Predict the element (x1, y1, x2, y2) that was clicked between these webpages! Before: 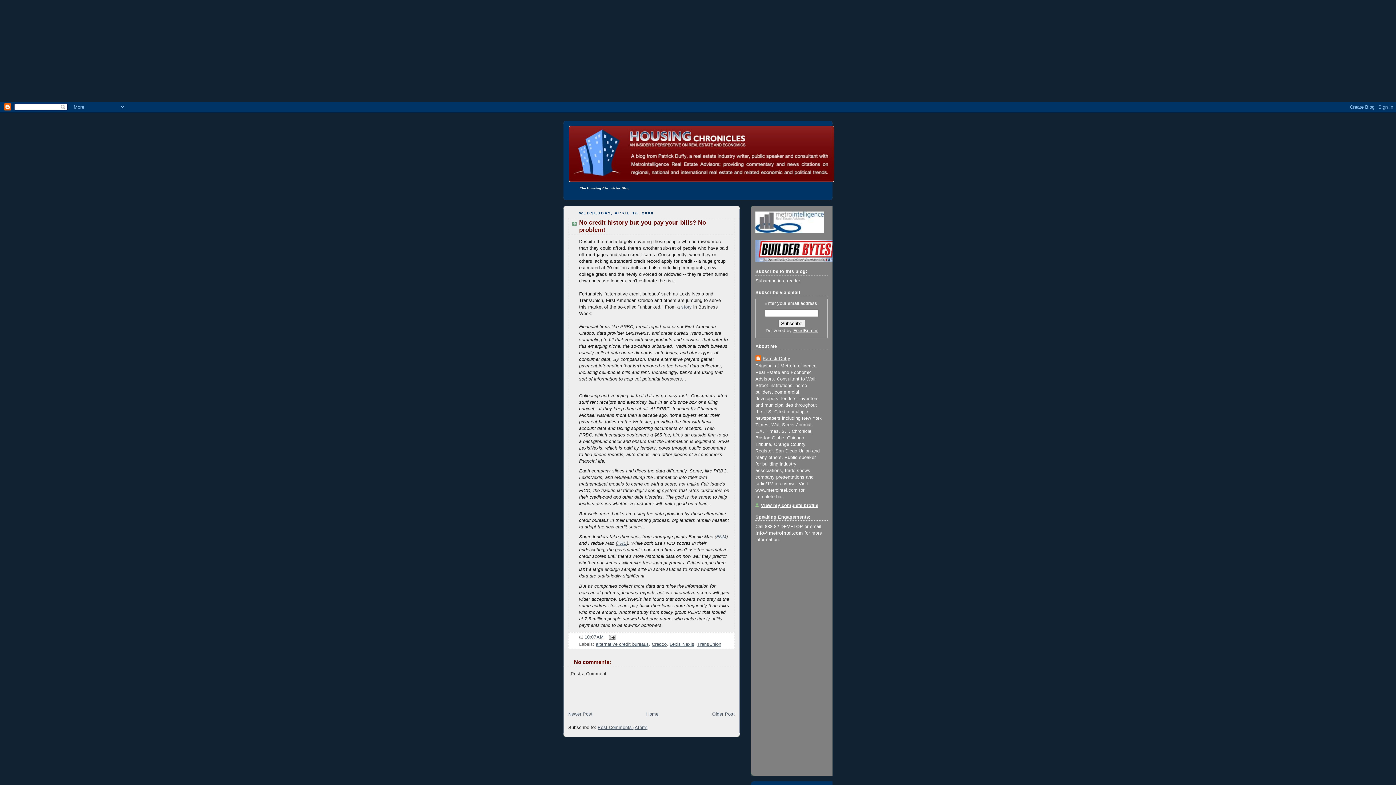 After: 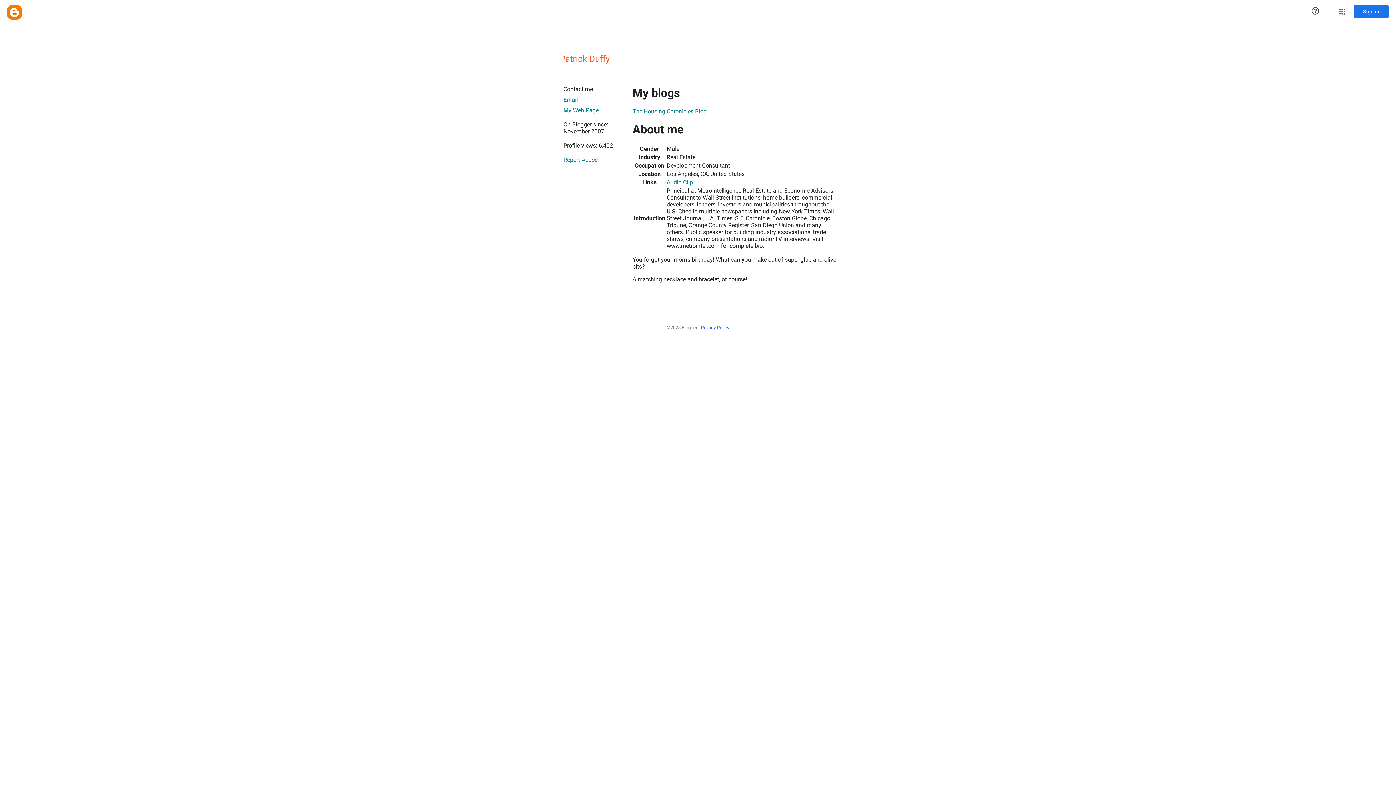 Action: label: View my complete profile bbox: (755, 503, 818, 508)